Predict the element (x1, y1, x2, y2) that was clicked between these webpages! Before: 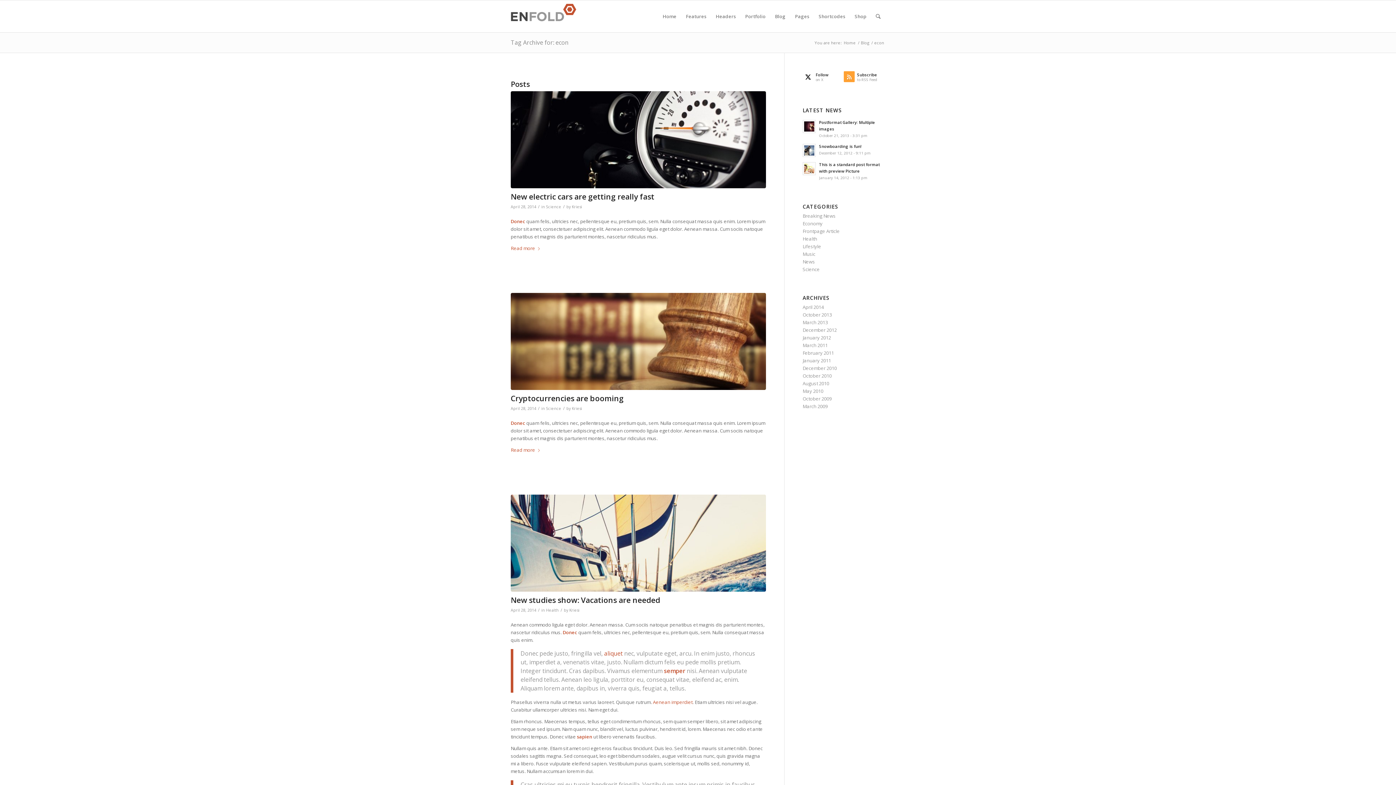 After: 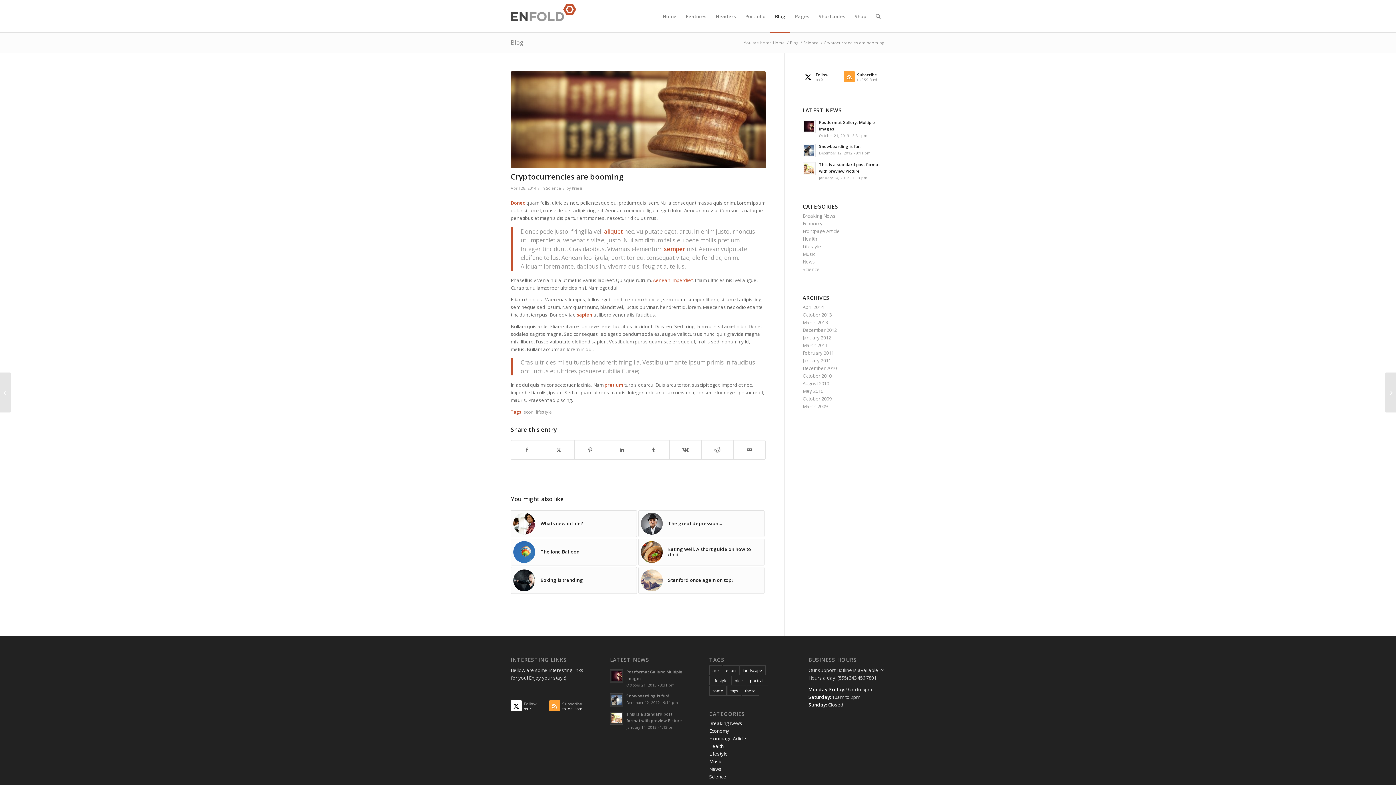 Action: bbox: (510, 446, 542, 454) label: Read more